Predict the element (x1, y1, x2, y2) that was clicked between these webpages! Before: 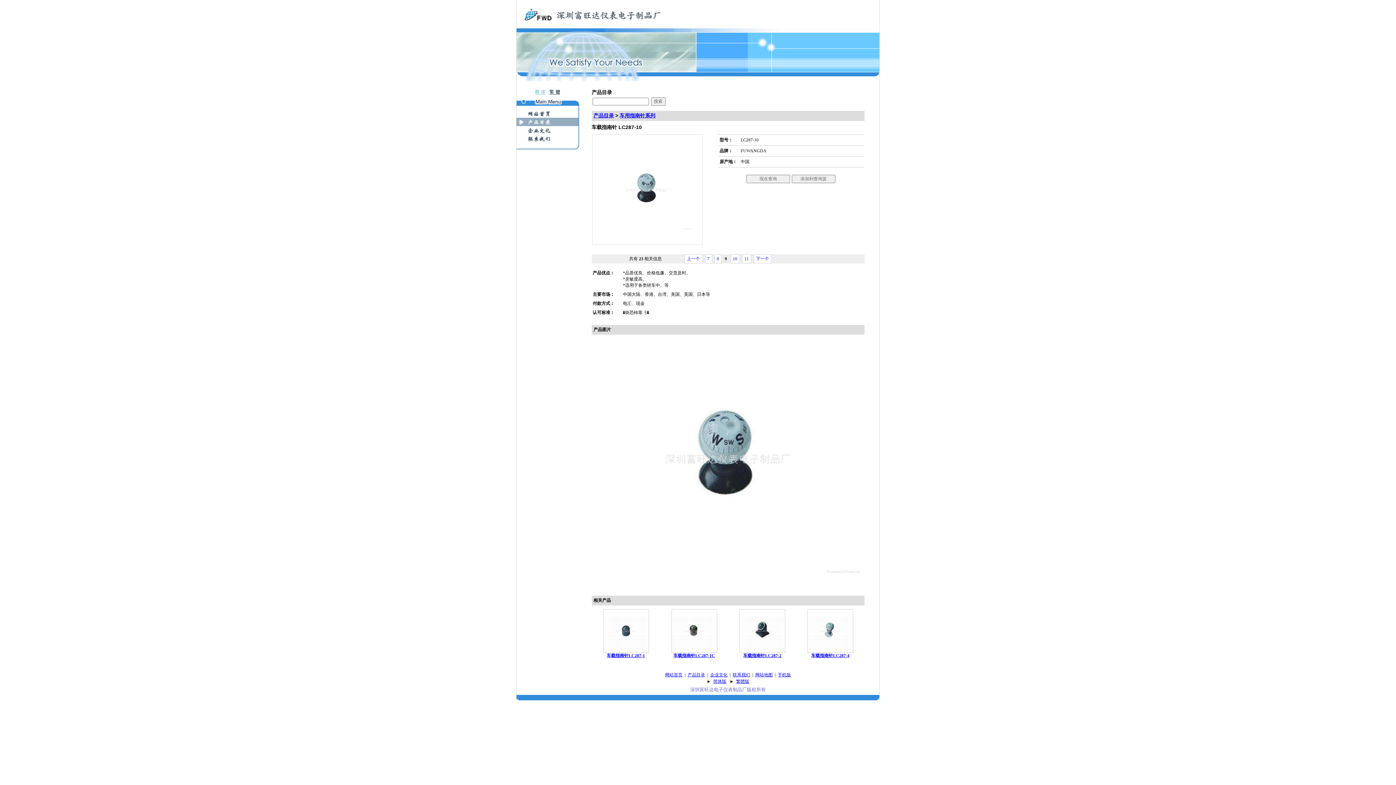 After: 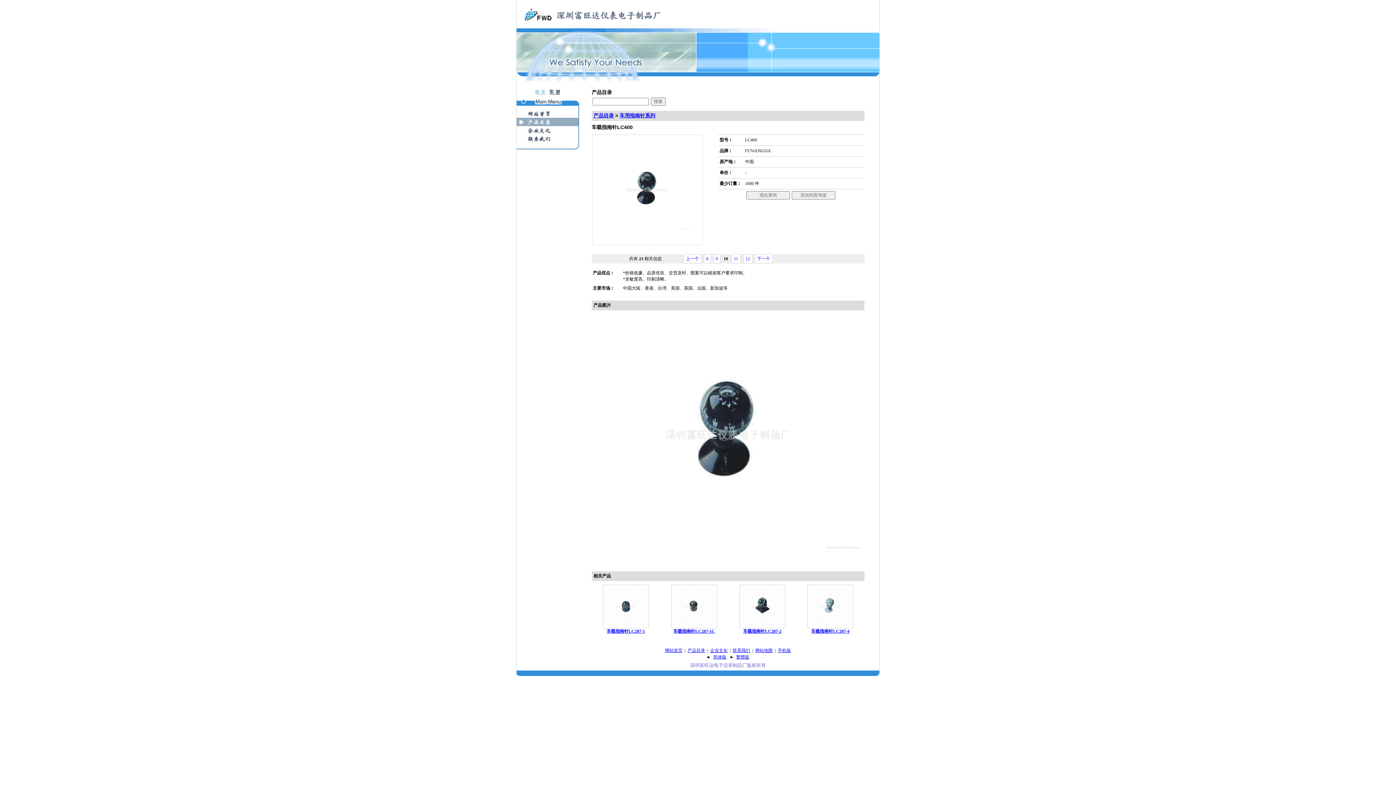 Action: bbox: (732, 256, 737, 261) label: 10